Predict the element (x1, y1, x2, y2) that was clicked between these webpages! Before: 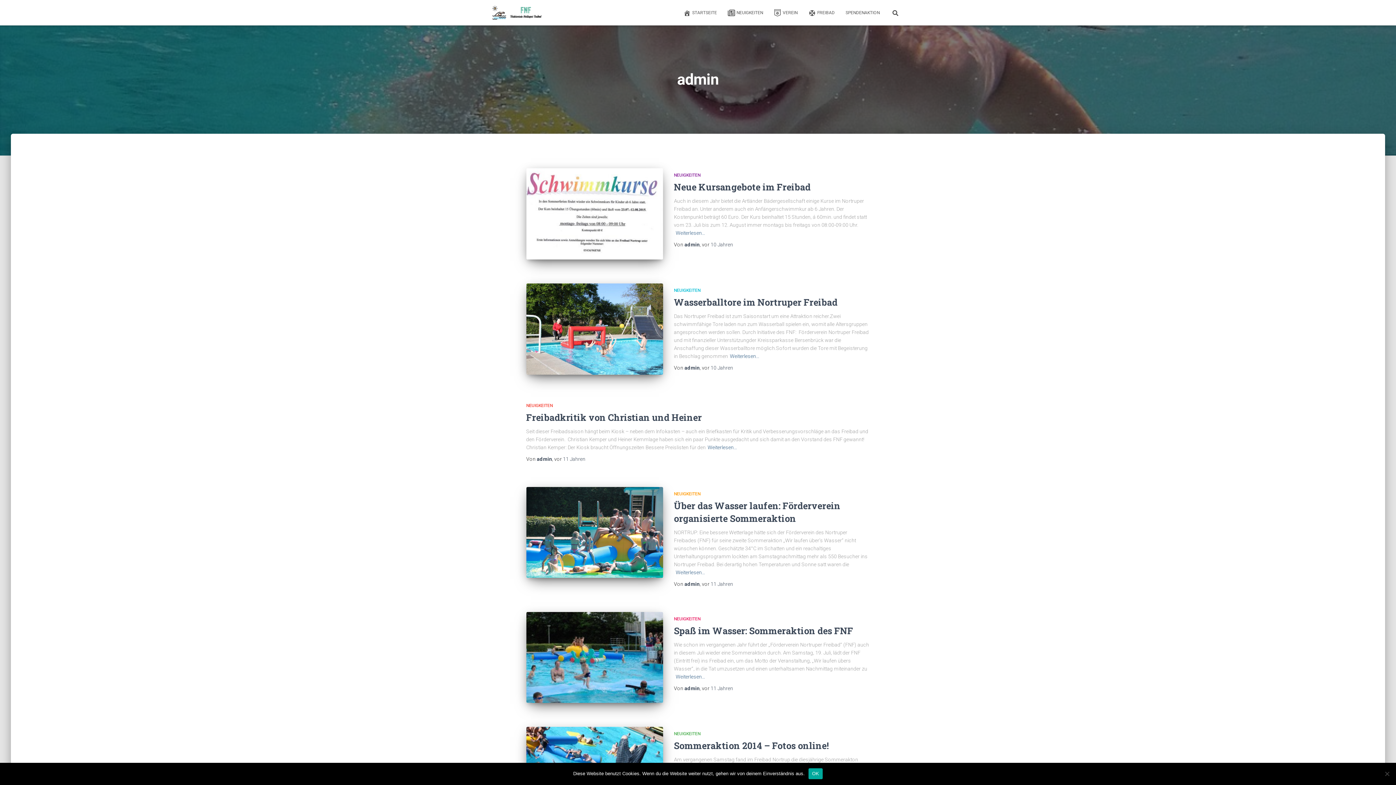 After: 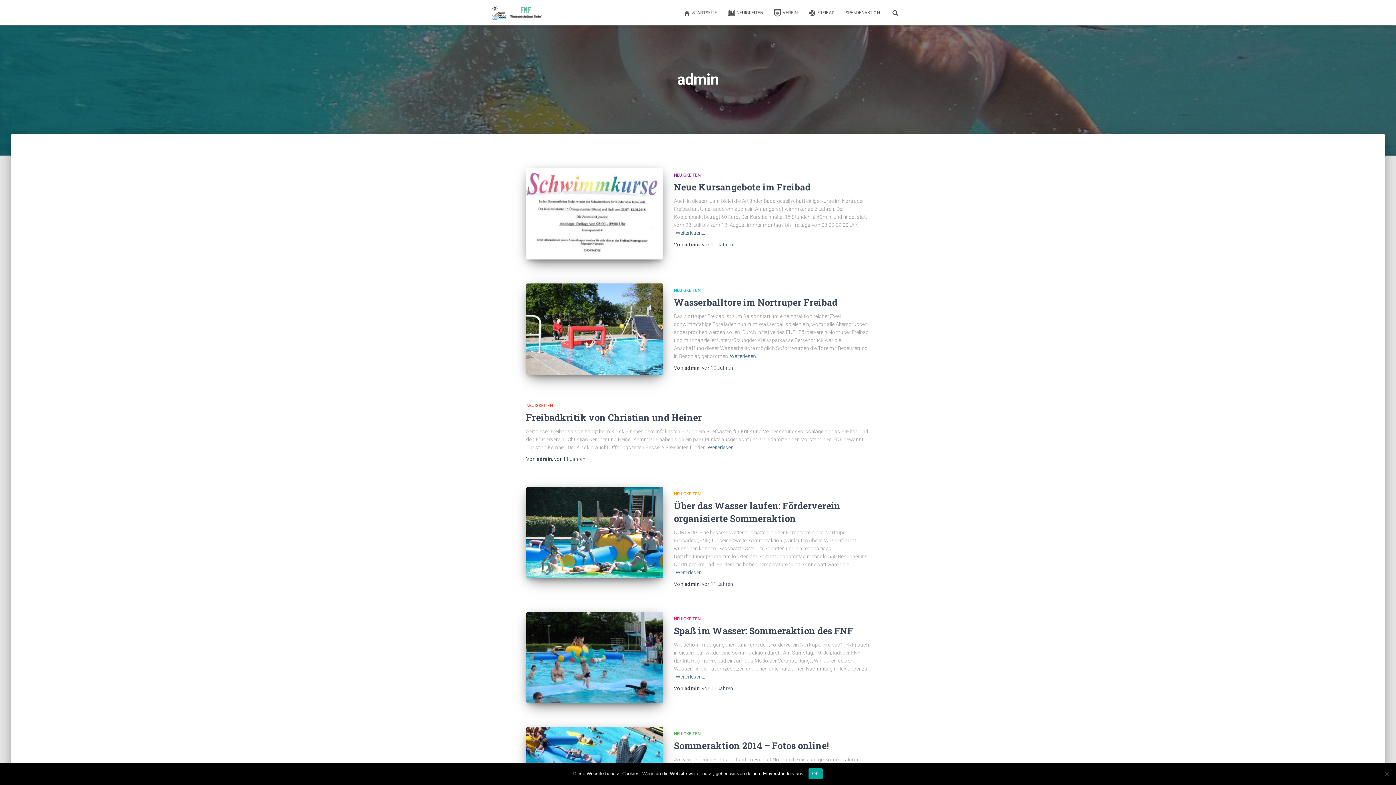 Action: label: admin bbox: (684, 685, 699, 691)